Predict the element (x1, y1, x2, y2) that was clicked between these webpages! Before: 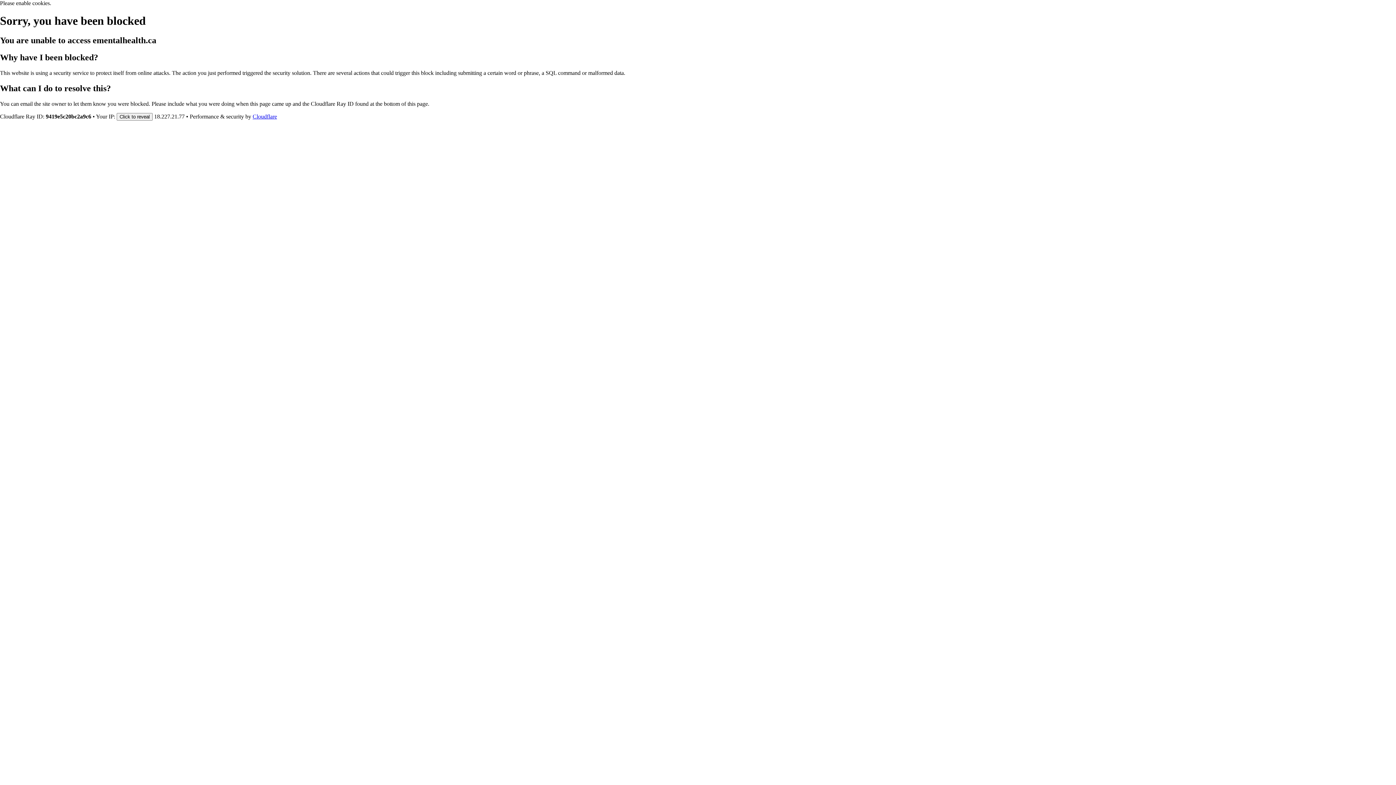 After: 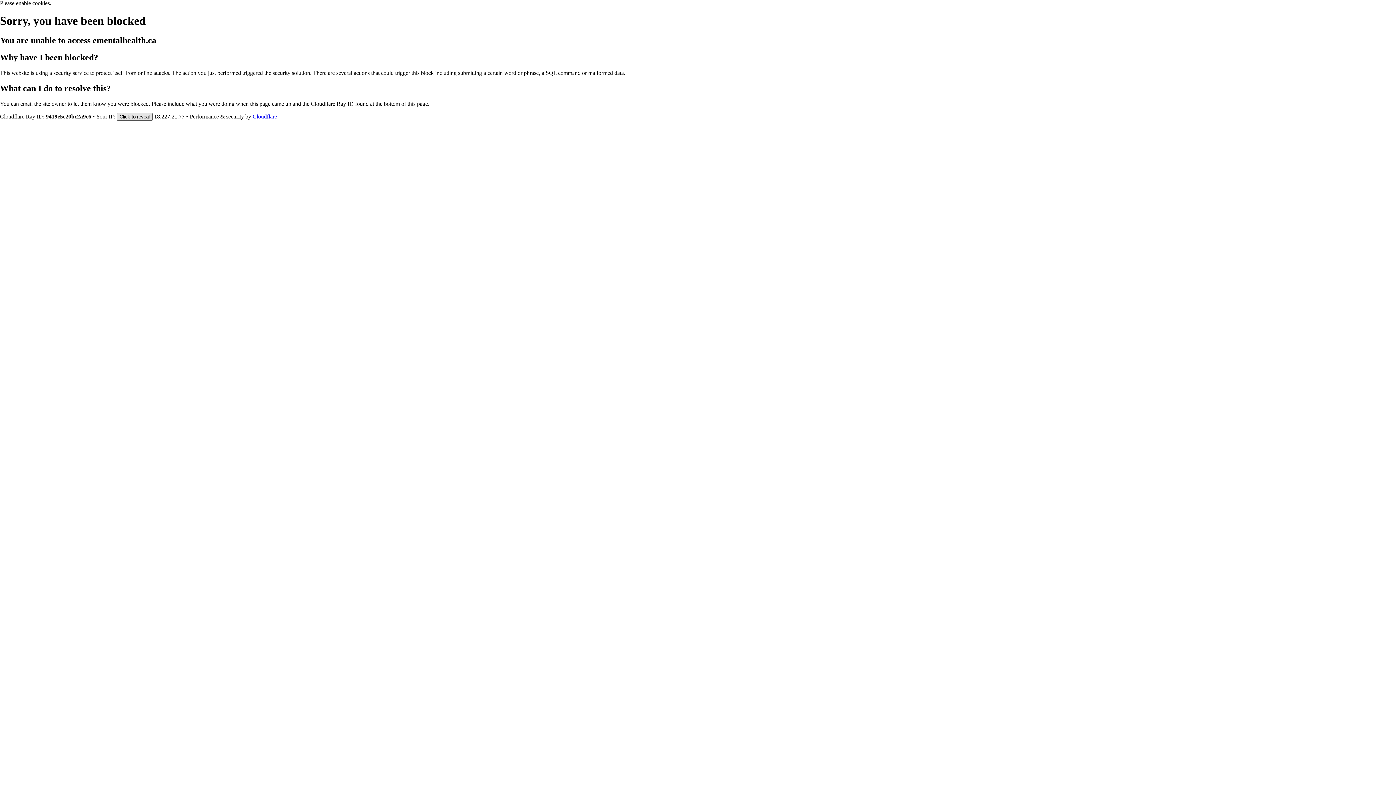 Action: label: Click to reveal bbox: (116, 112, 152, 120)